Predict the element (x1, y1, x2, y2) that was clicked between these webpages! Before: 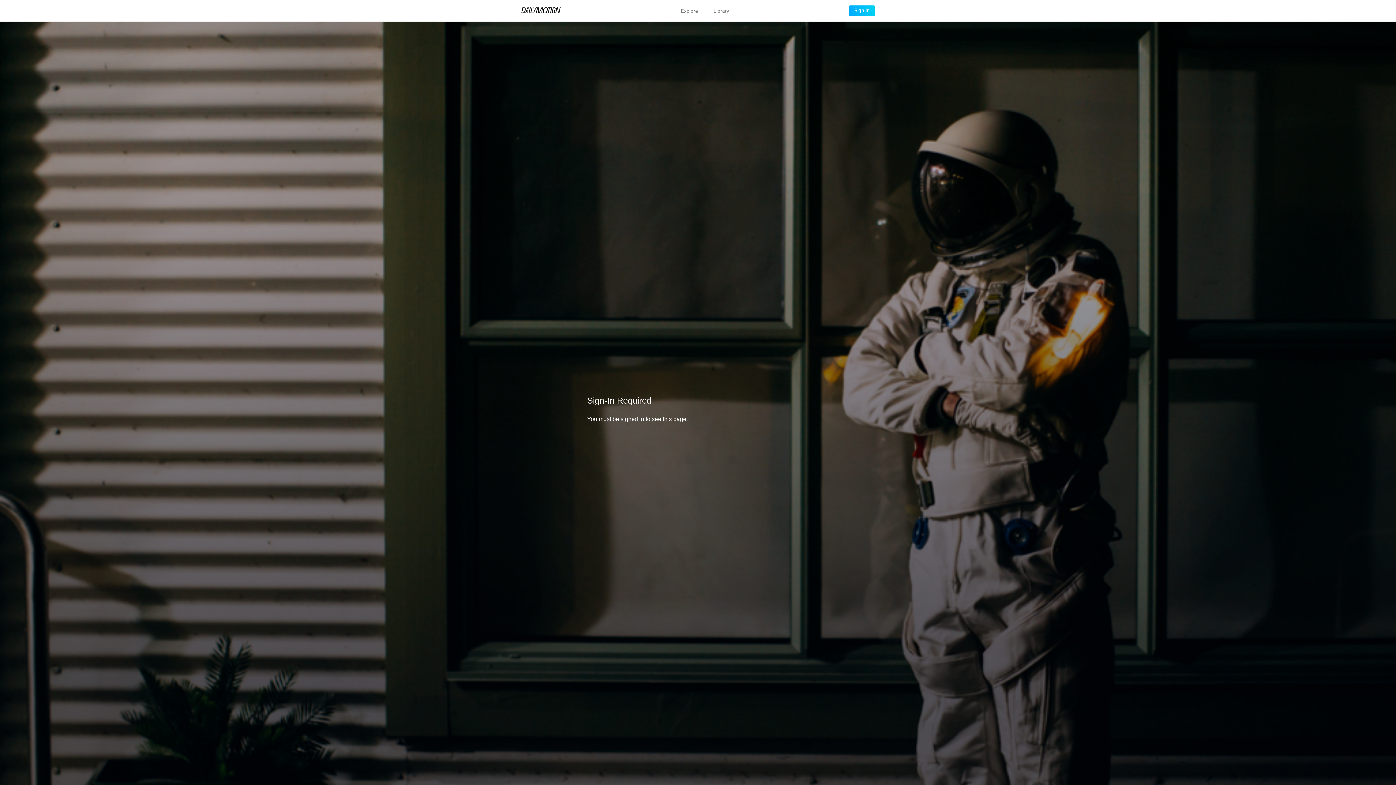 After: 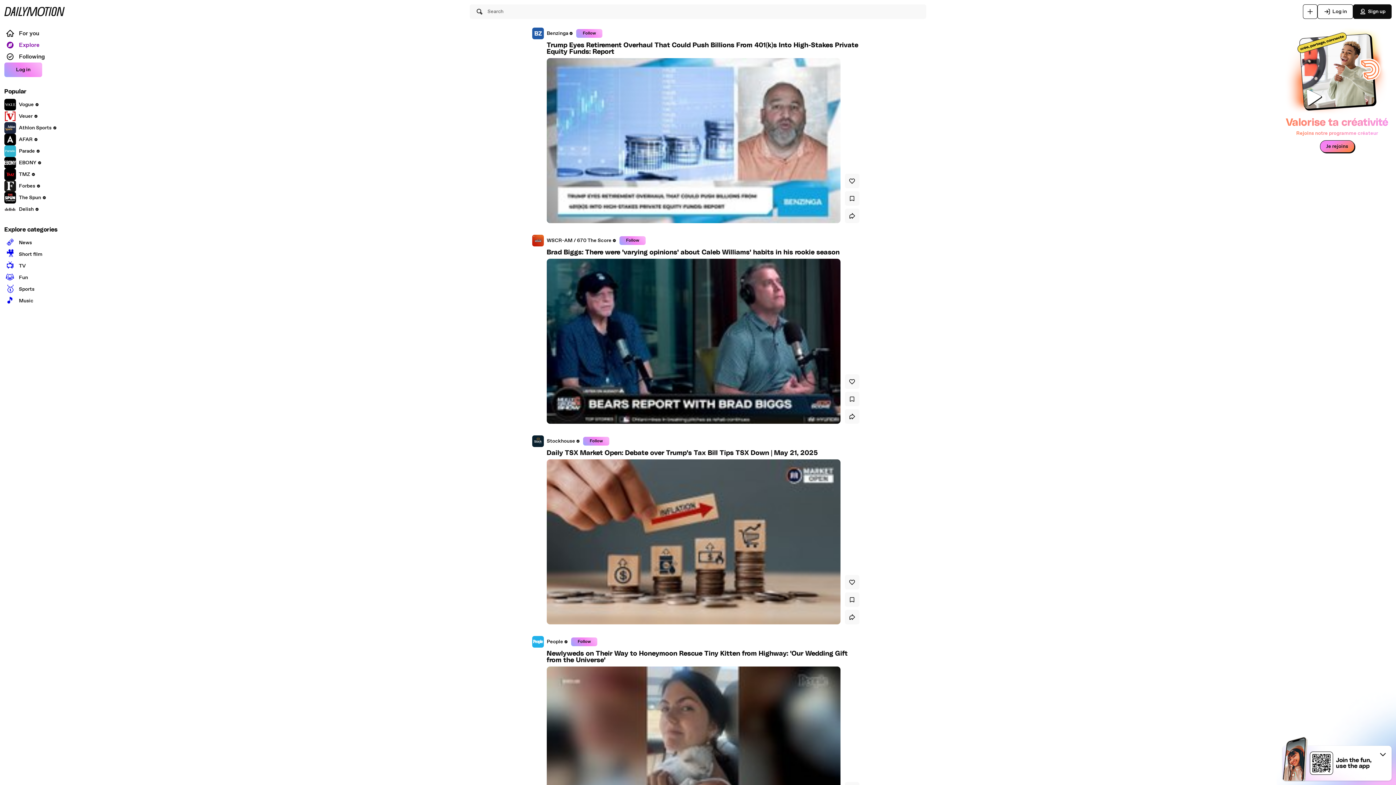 Action: bbox: (521, 7, 560, 14)